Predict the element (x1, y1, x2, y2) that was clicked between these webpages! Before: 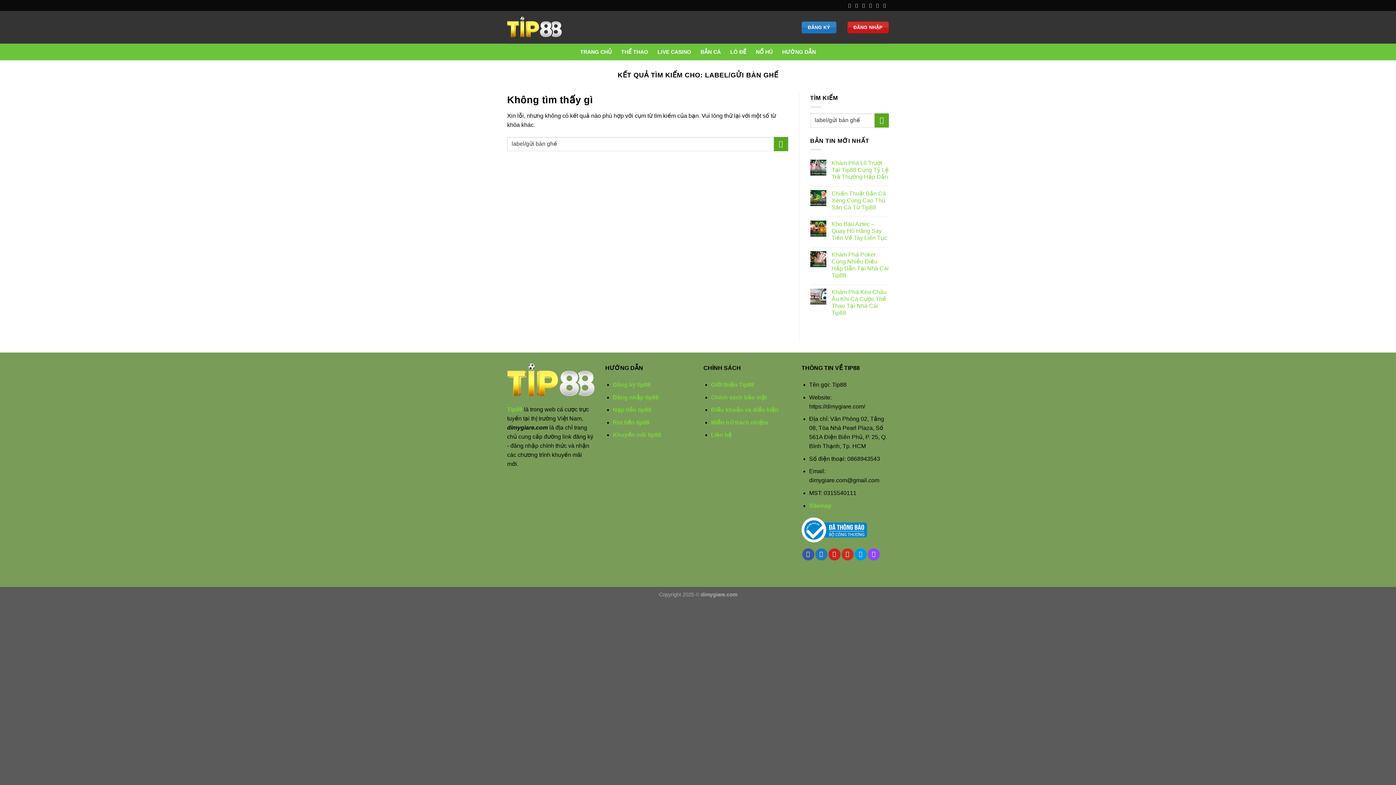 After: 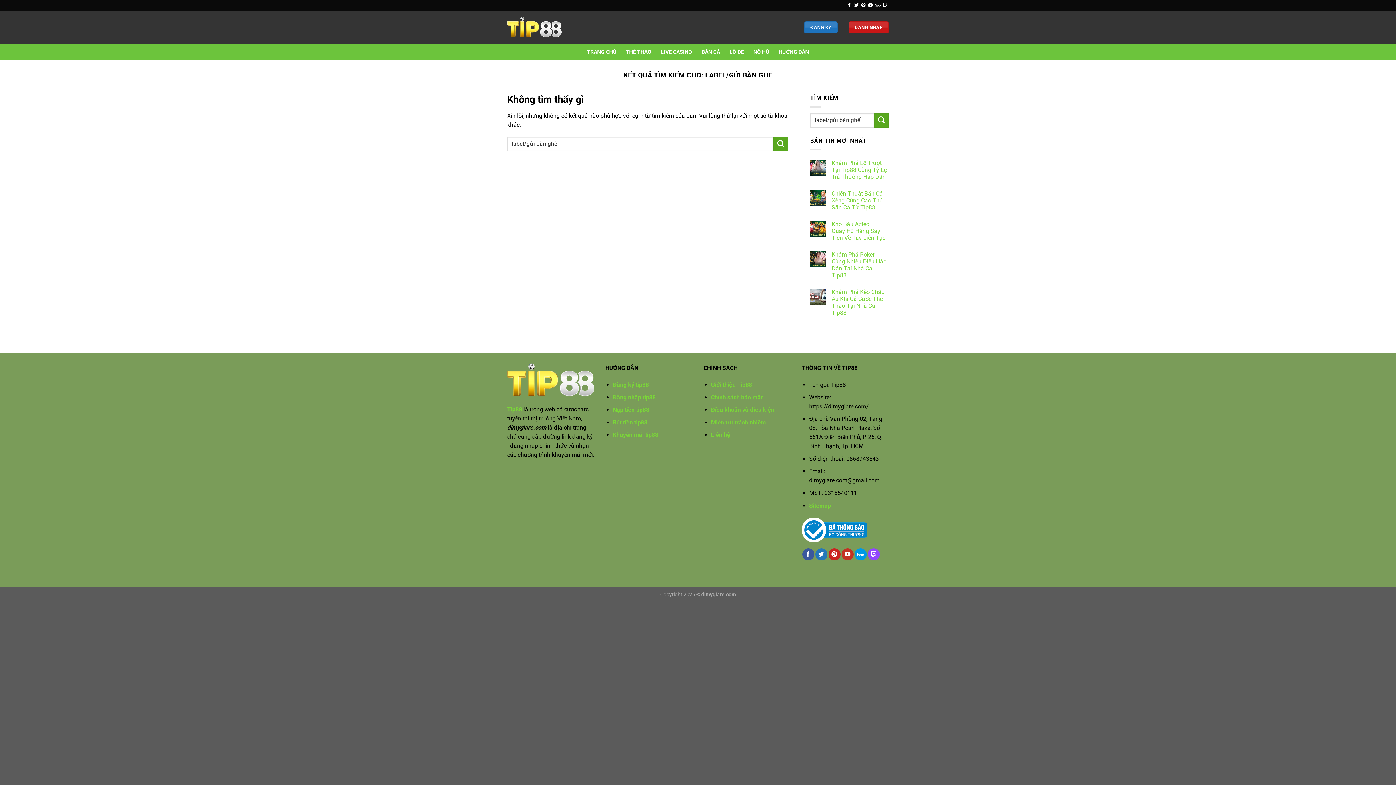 Action: label: Gửi bbox: (874, 113, 889, 127)